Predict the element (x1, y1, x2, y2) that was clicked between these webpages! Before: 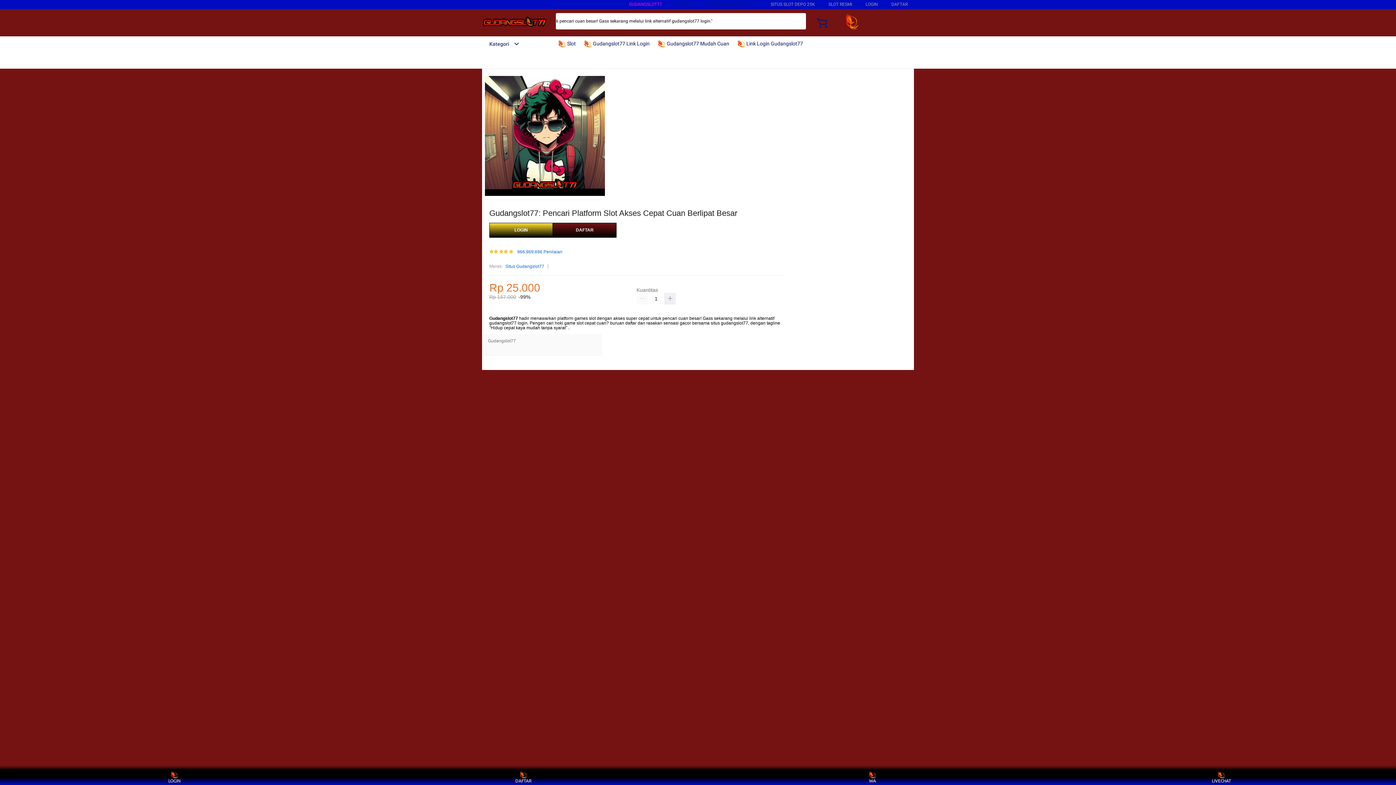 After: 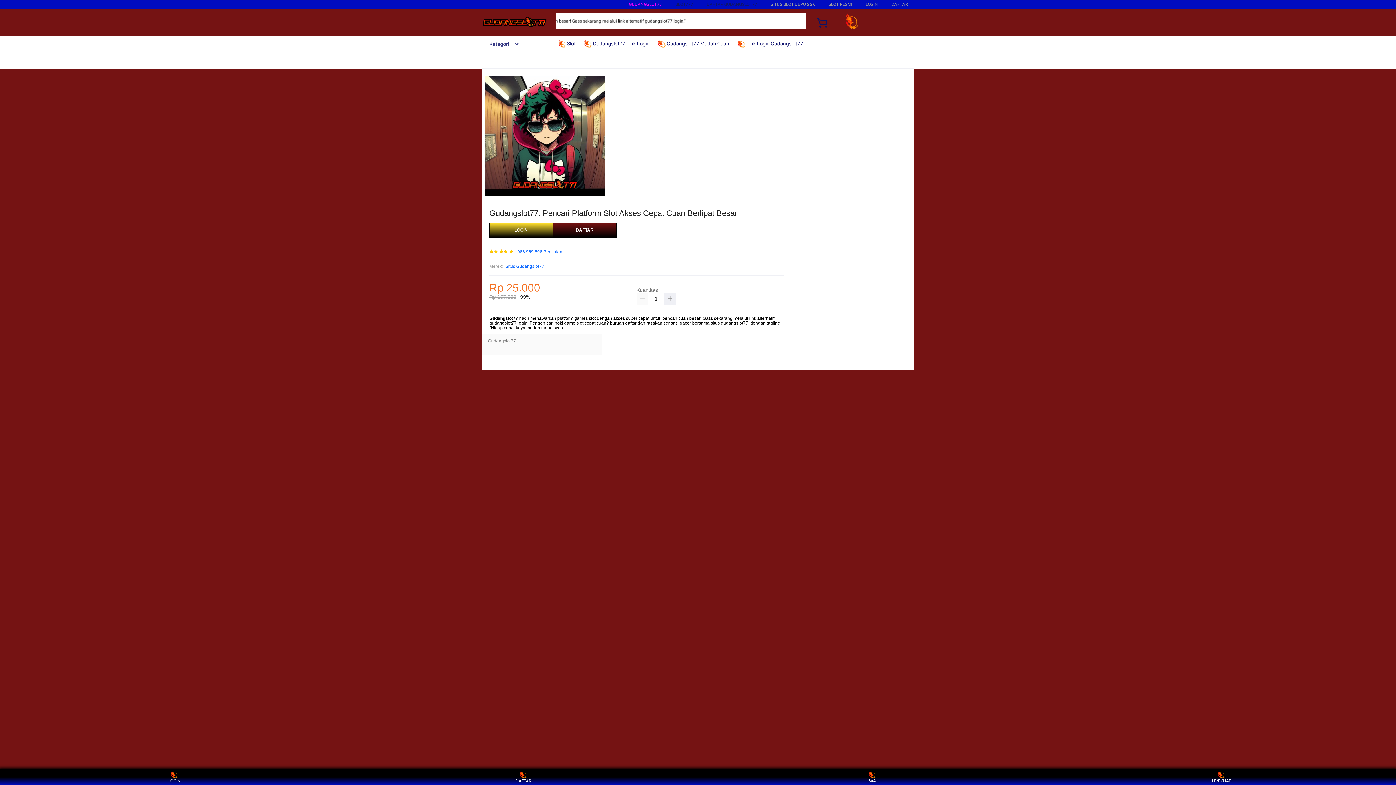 Action: bbox: (658, 36, 733, 50) label:  Gudangslot77 Mudah Cuan